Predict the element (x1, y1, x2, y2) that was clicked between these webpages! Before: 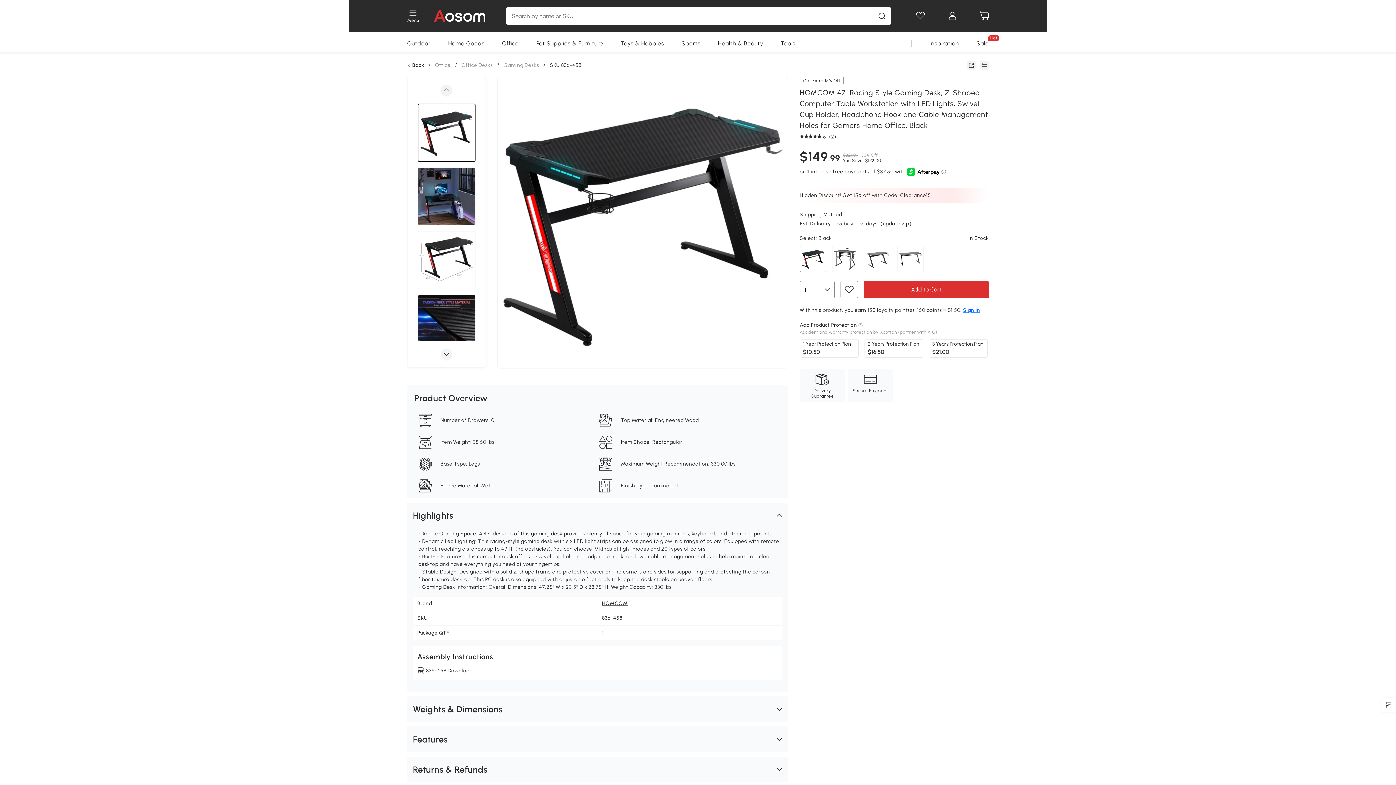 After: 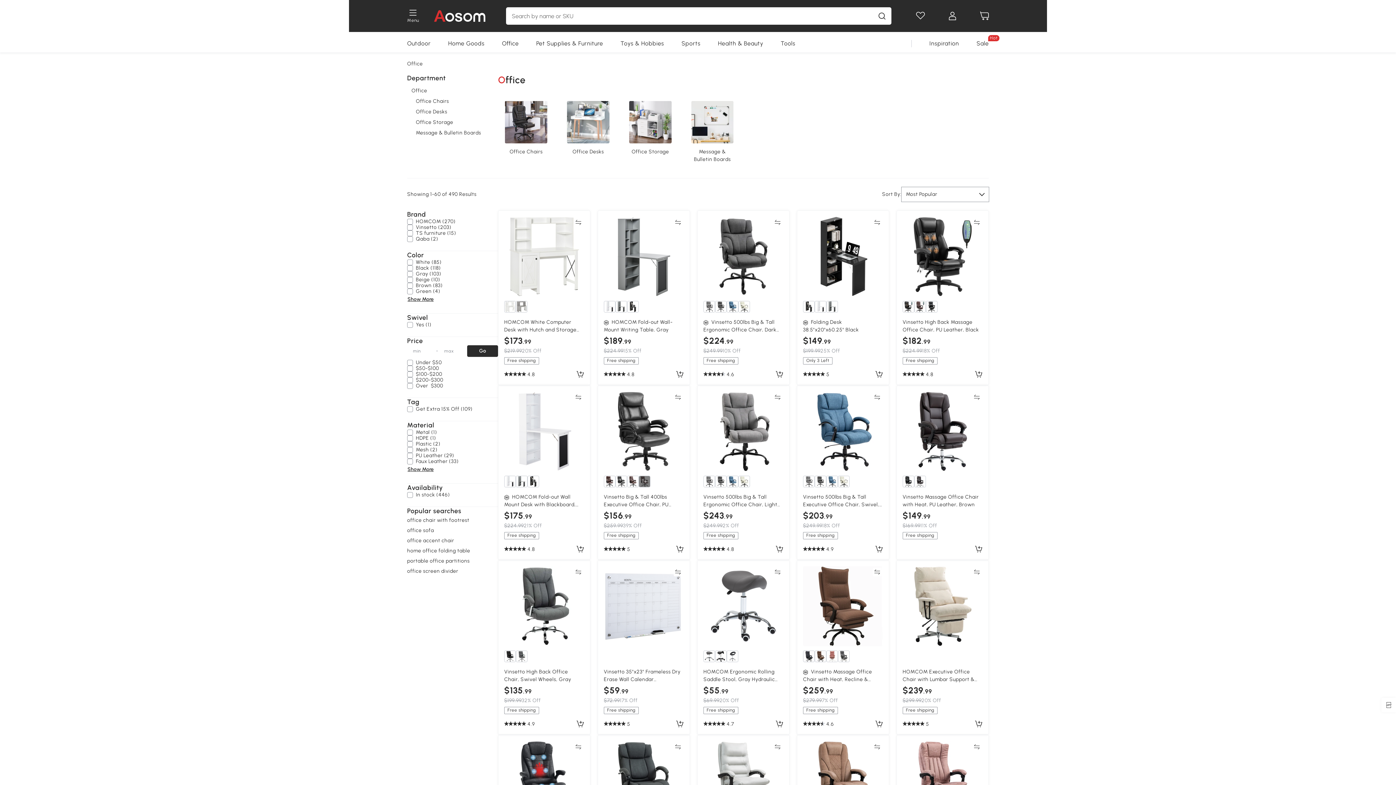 Action: bbox: (435, 62, 450, 68) label: Office